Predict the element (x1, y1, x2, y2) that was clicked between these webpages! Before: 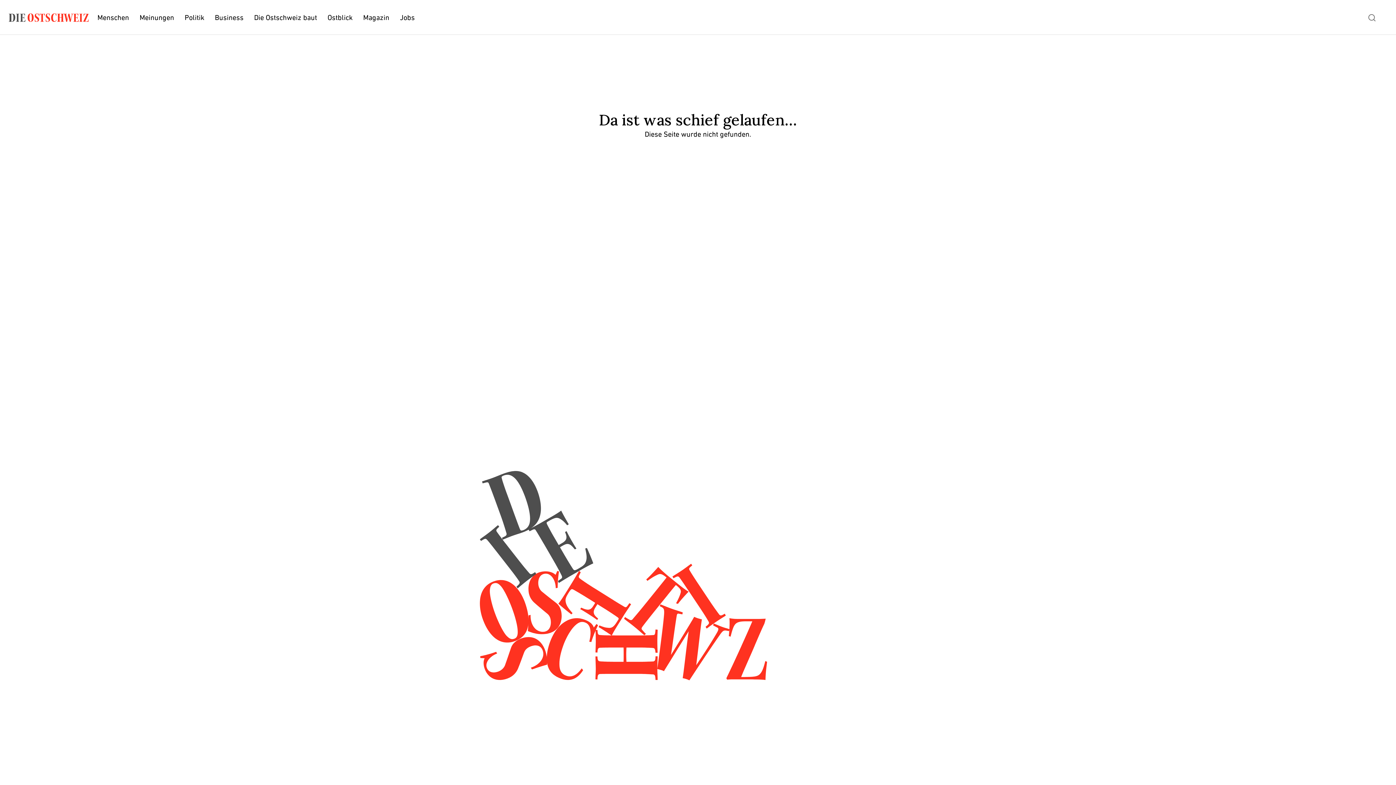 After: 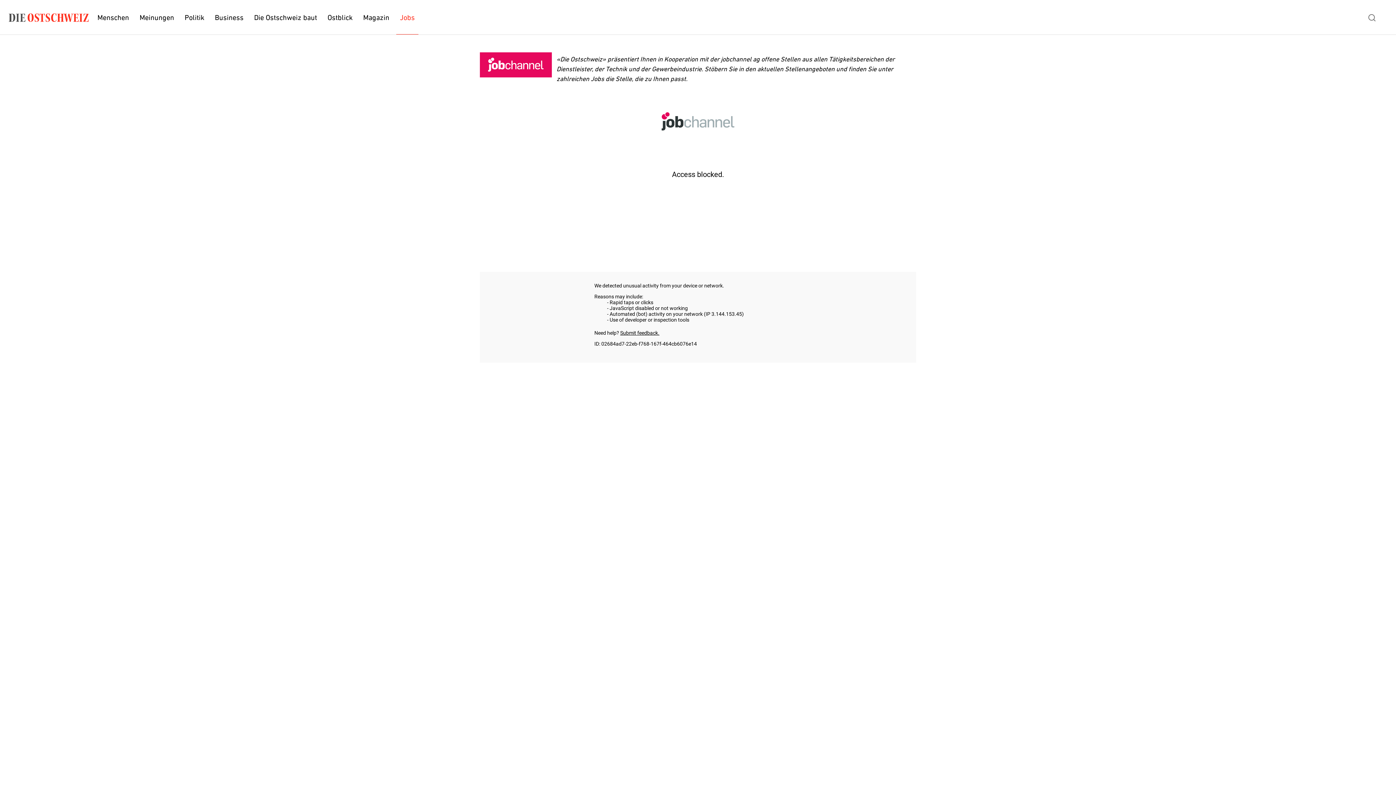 Action: label: Jobs bbox: (400, 13, 414, 22)